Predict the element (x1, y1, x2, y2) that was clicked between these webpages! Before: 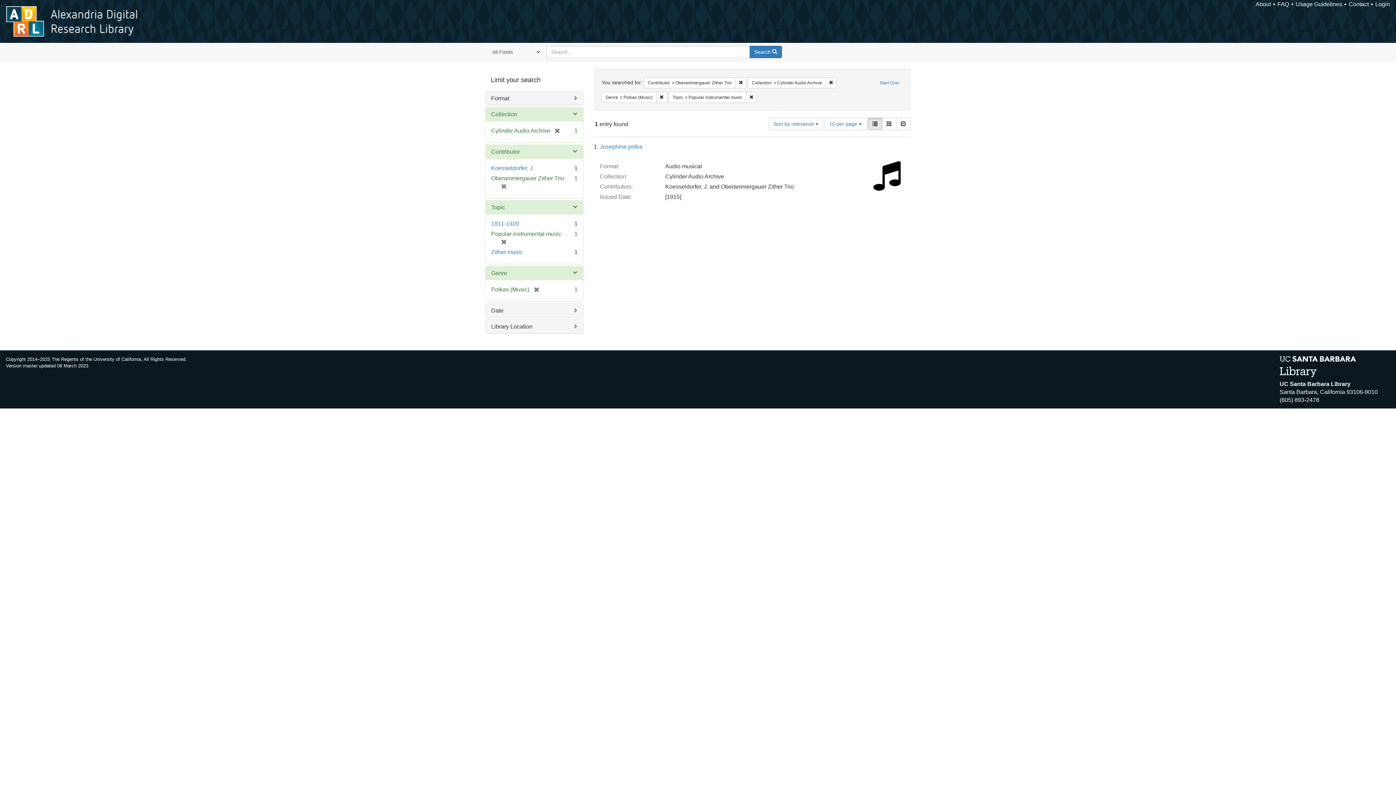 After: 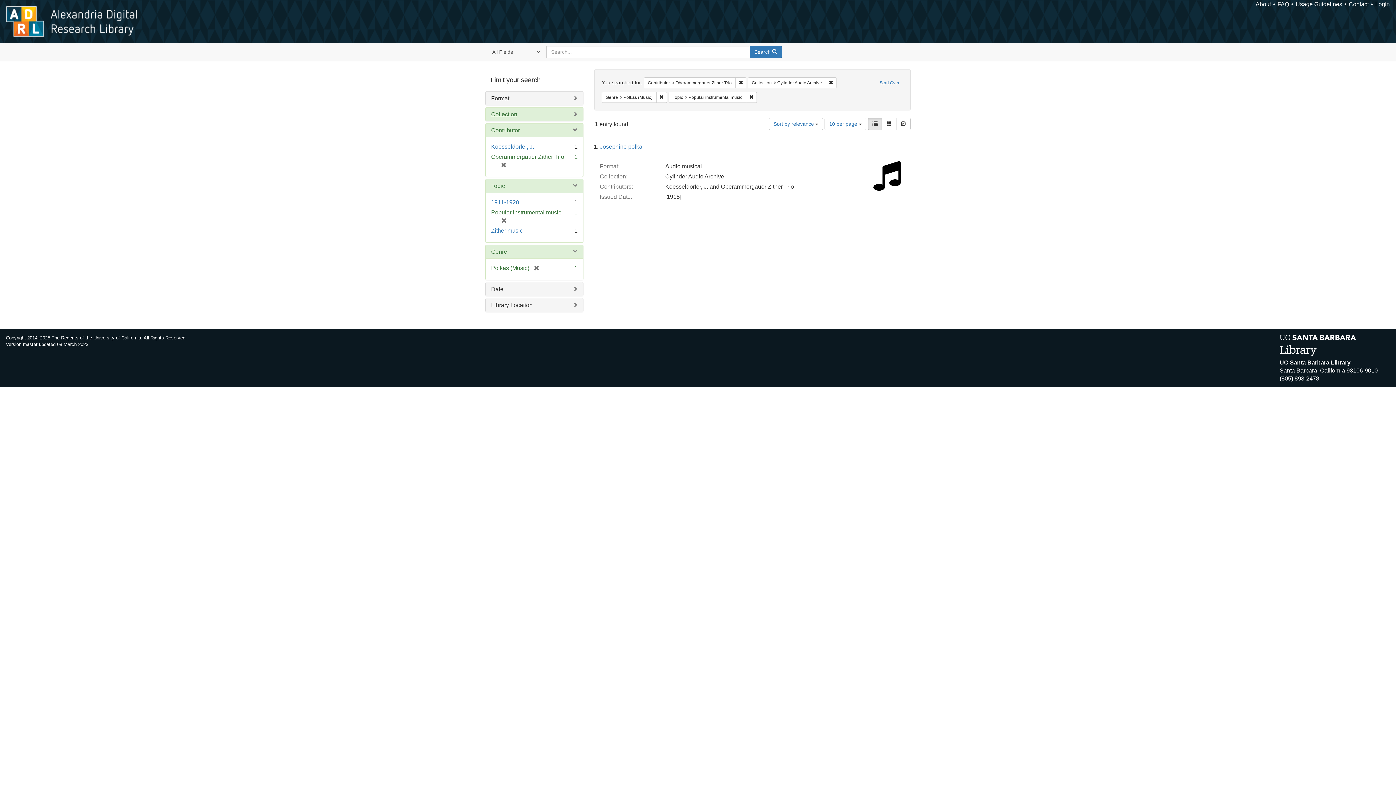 Action: bbox: (491, 111, 517, 117) label: Collection